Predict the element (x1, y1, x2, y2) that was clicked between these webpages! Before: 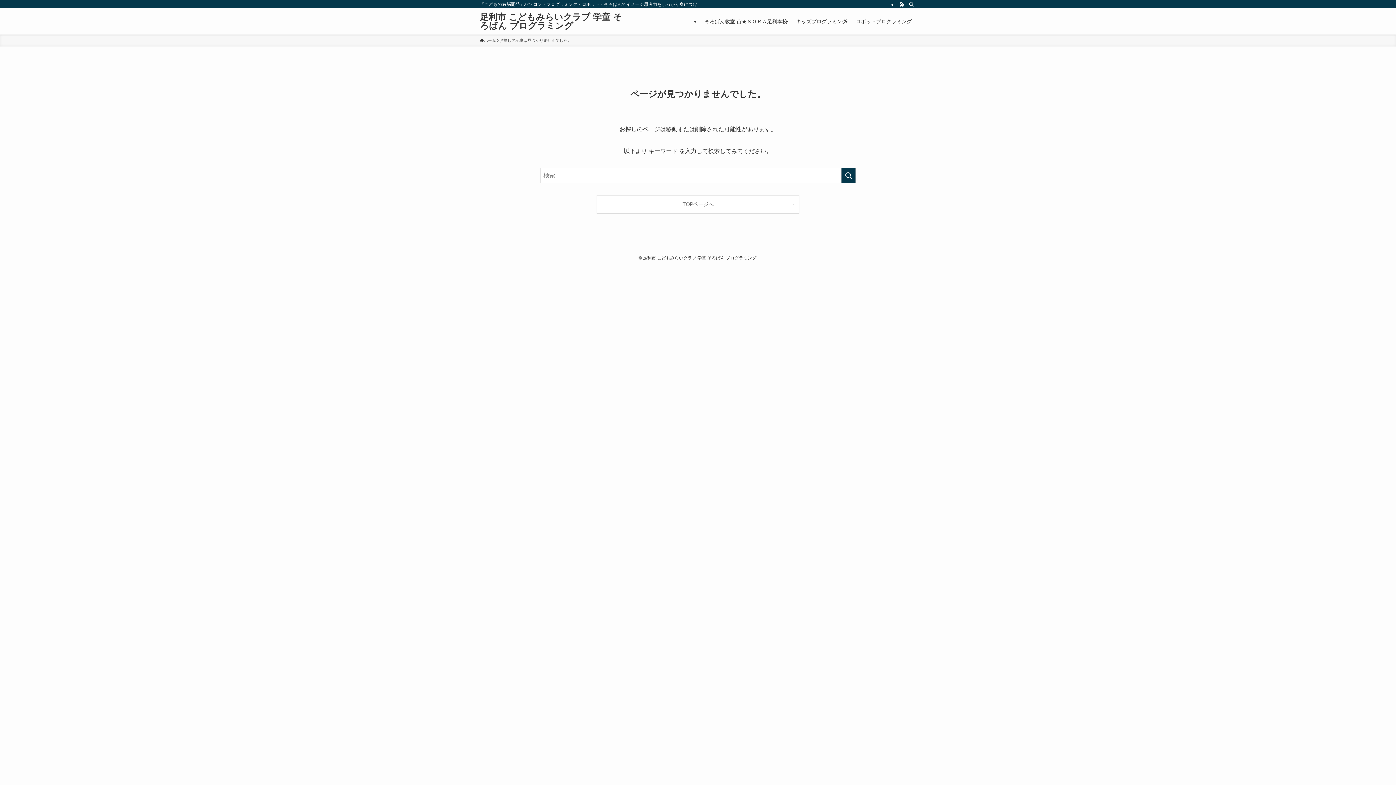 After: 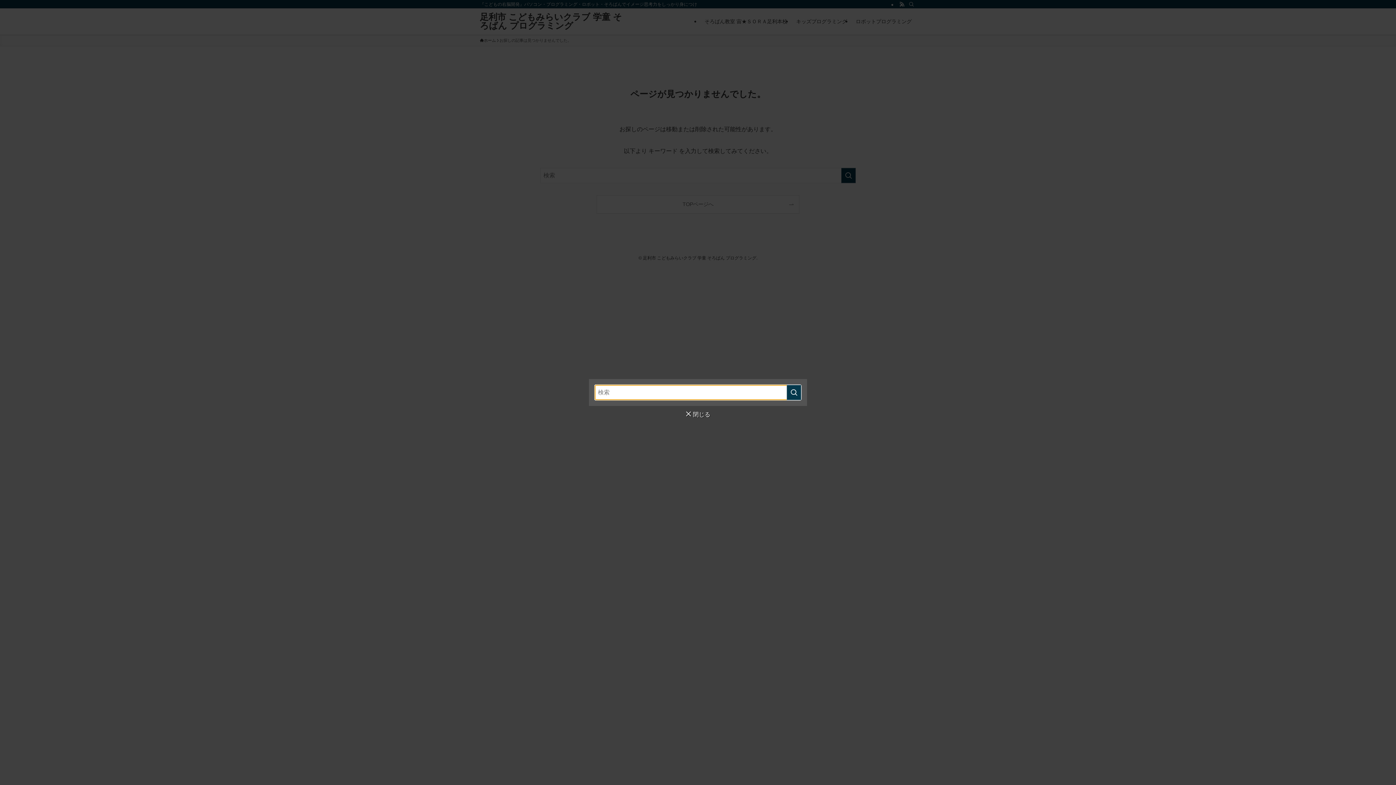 Action: bbox: (906, 0, 916, 8) label: 検索